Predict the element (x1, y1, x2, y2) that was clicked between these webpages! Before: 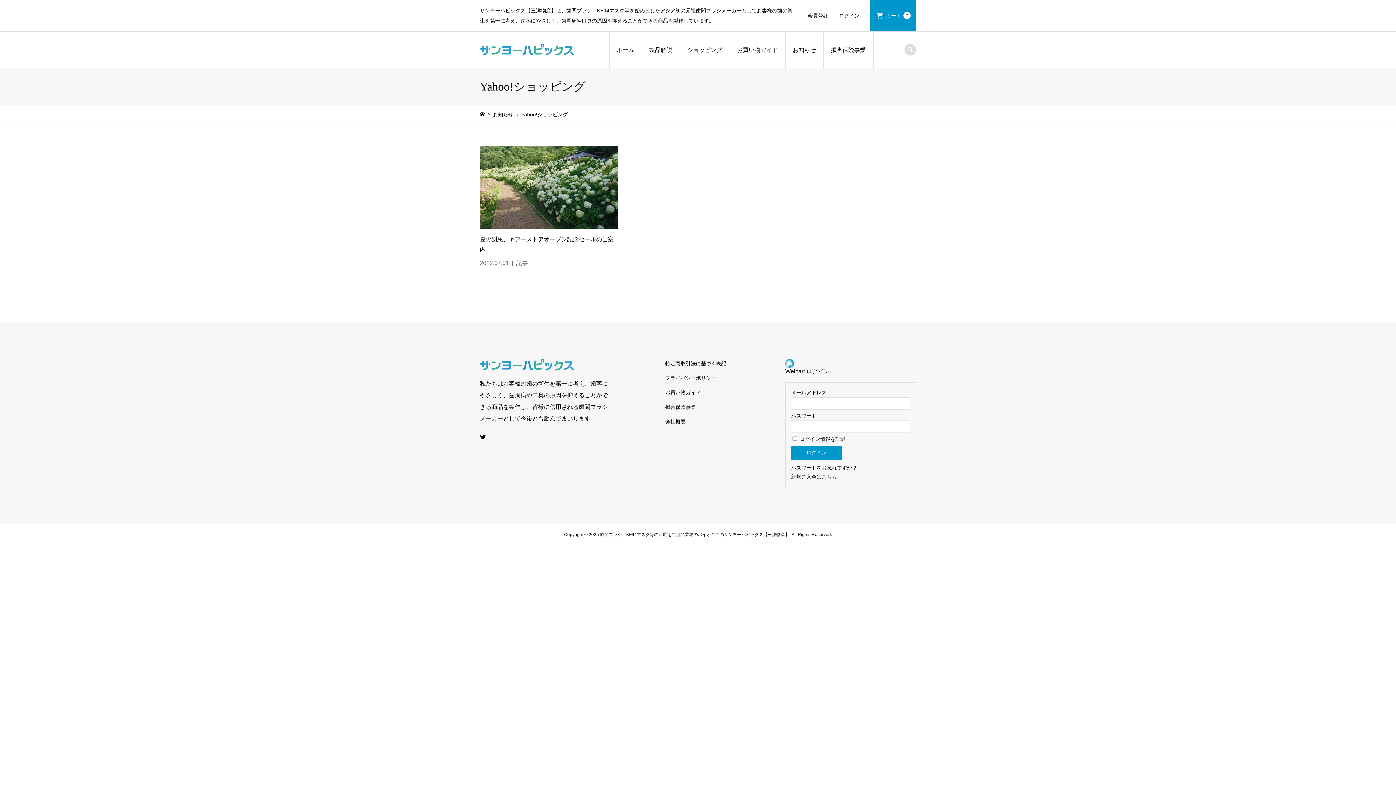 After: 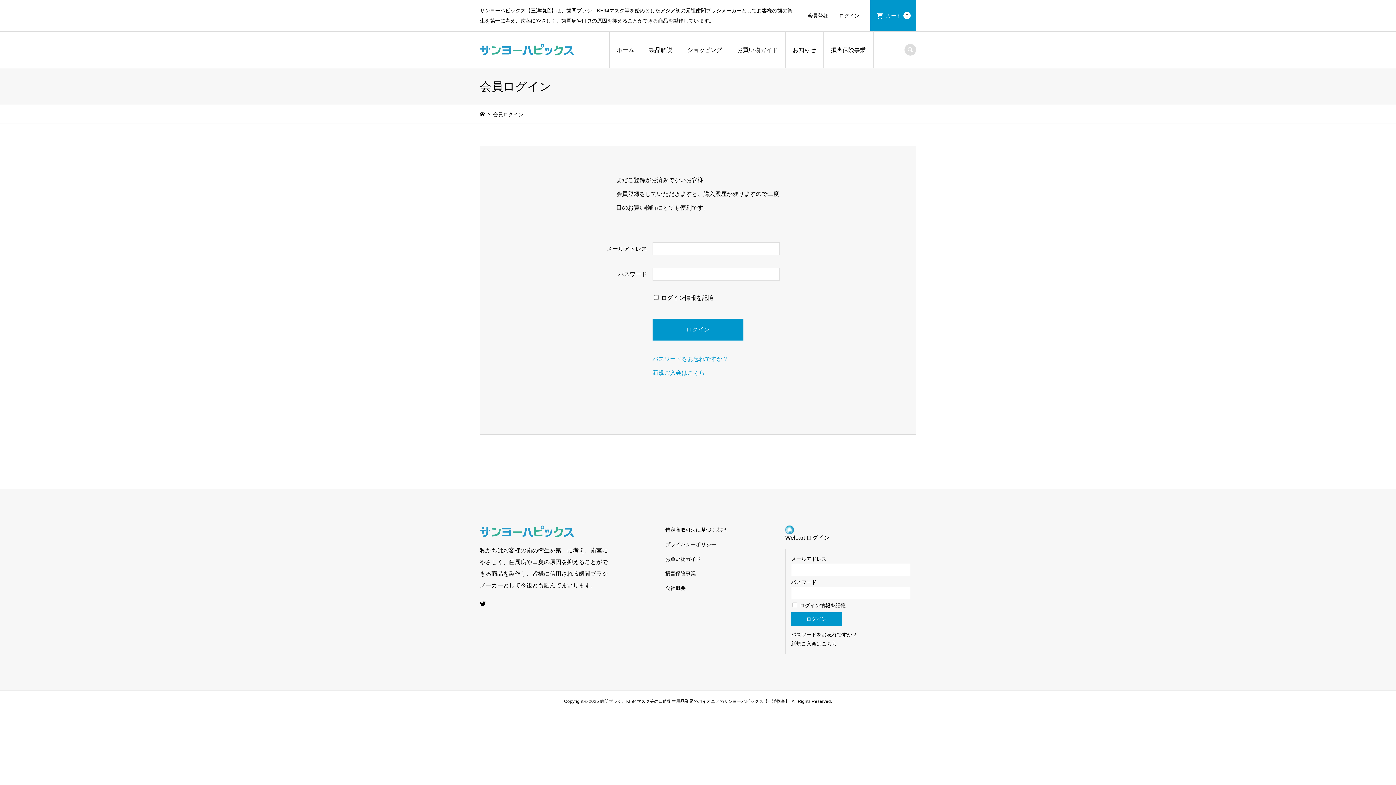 Action: bbox: (833, 0, 870, 31) label: ログイン